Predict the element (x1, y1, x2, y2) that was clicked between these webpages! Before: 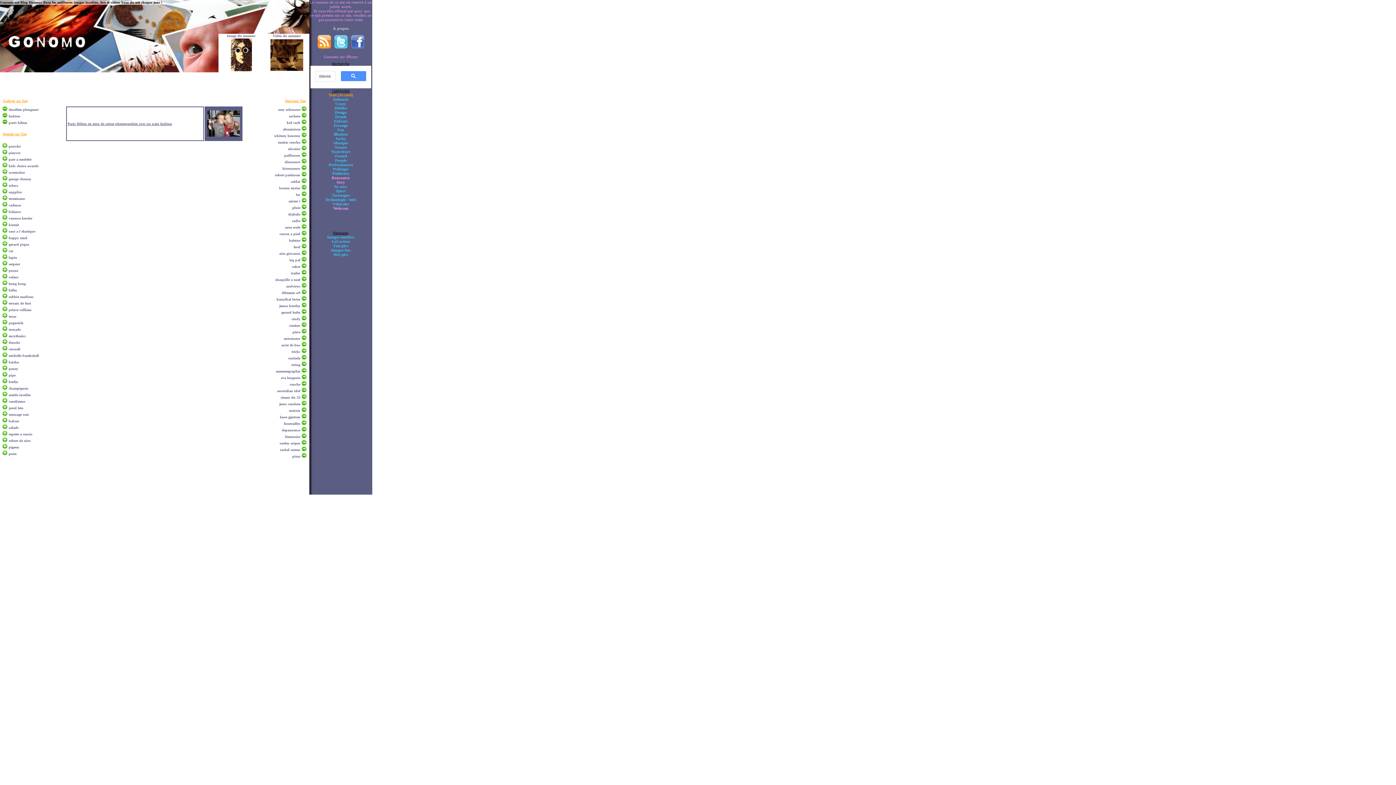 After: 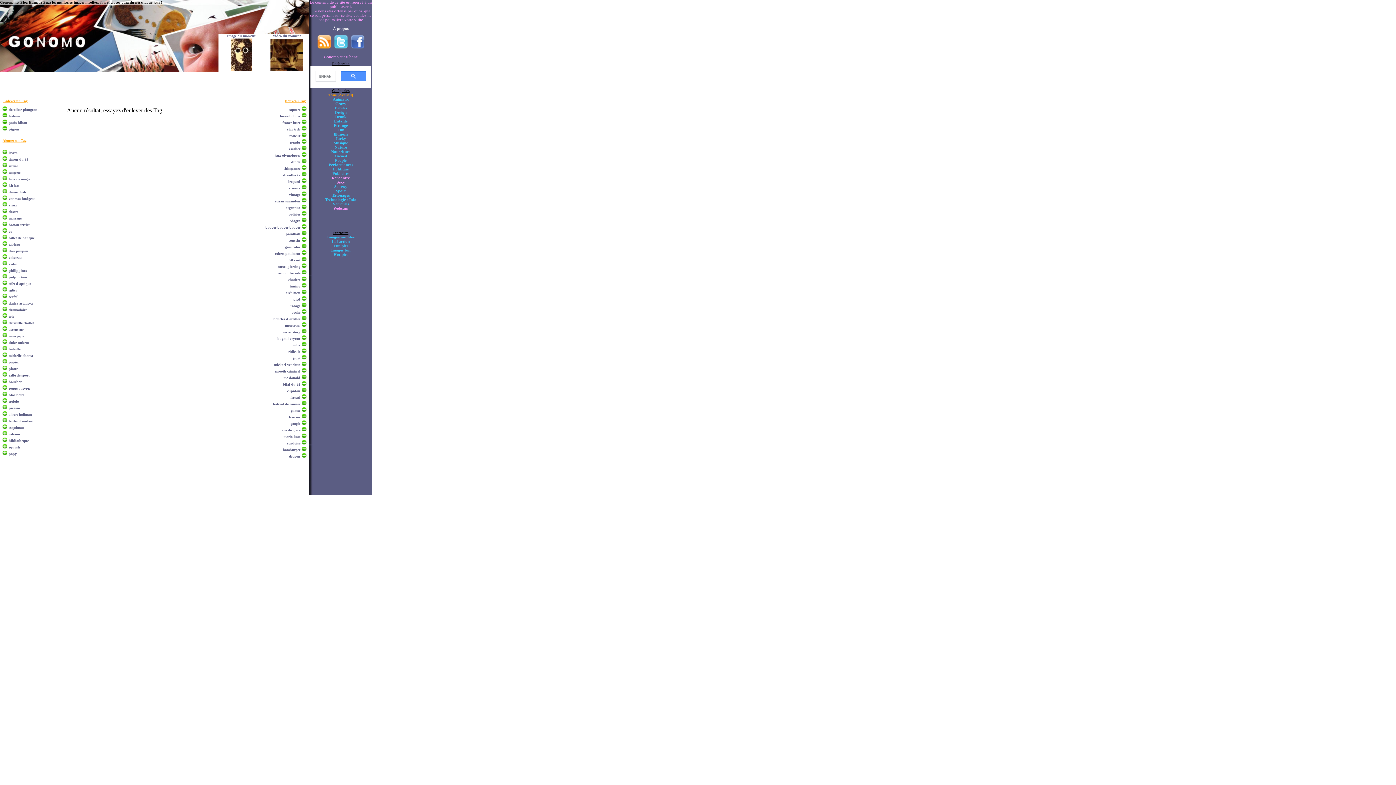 Action: bbox: (8, 445, 19, 449) label: pigeon